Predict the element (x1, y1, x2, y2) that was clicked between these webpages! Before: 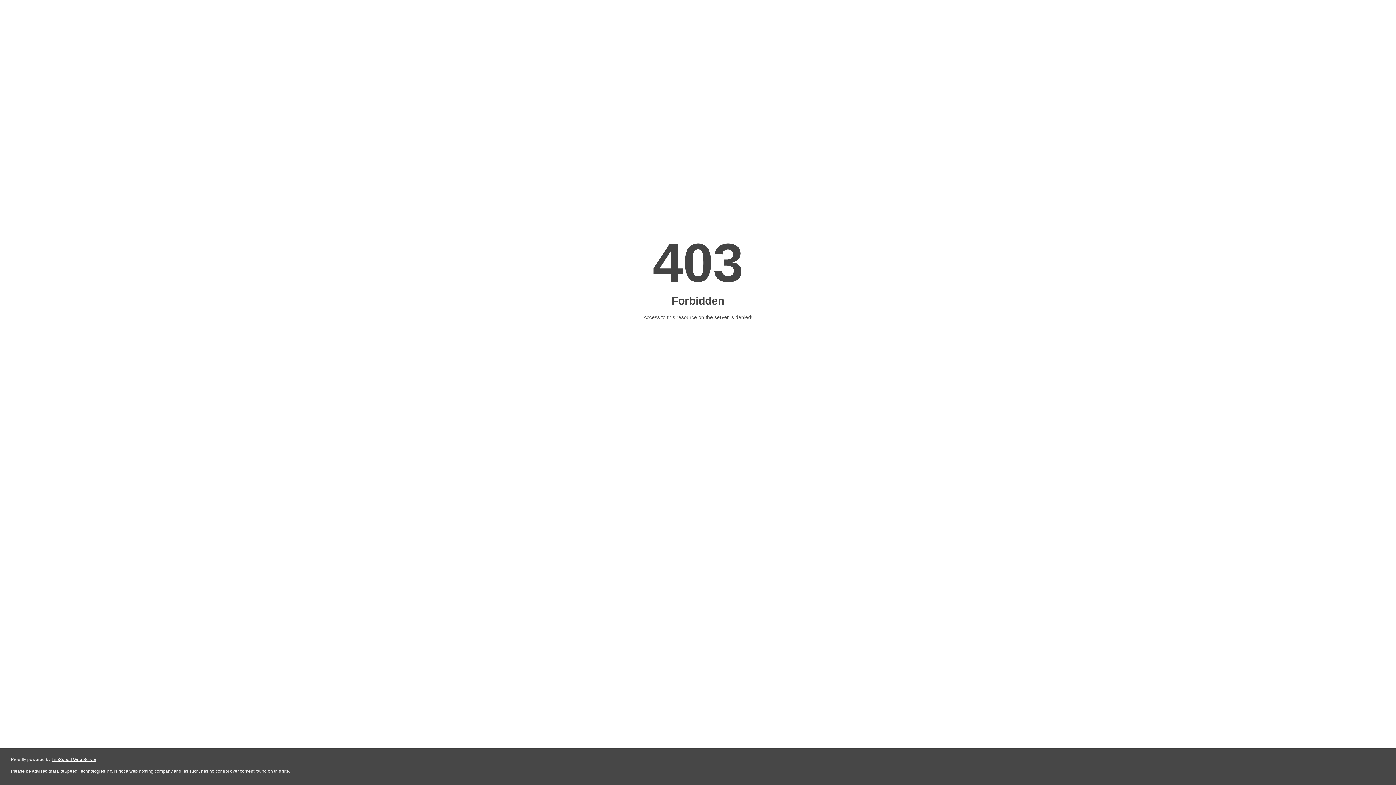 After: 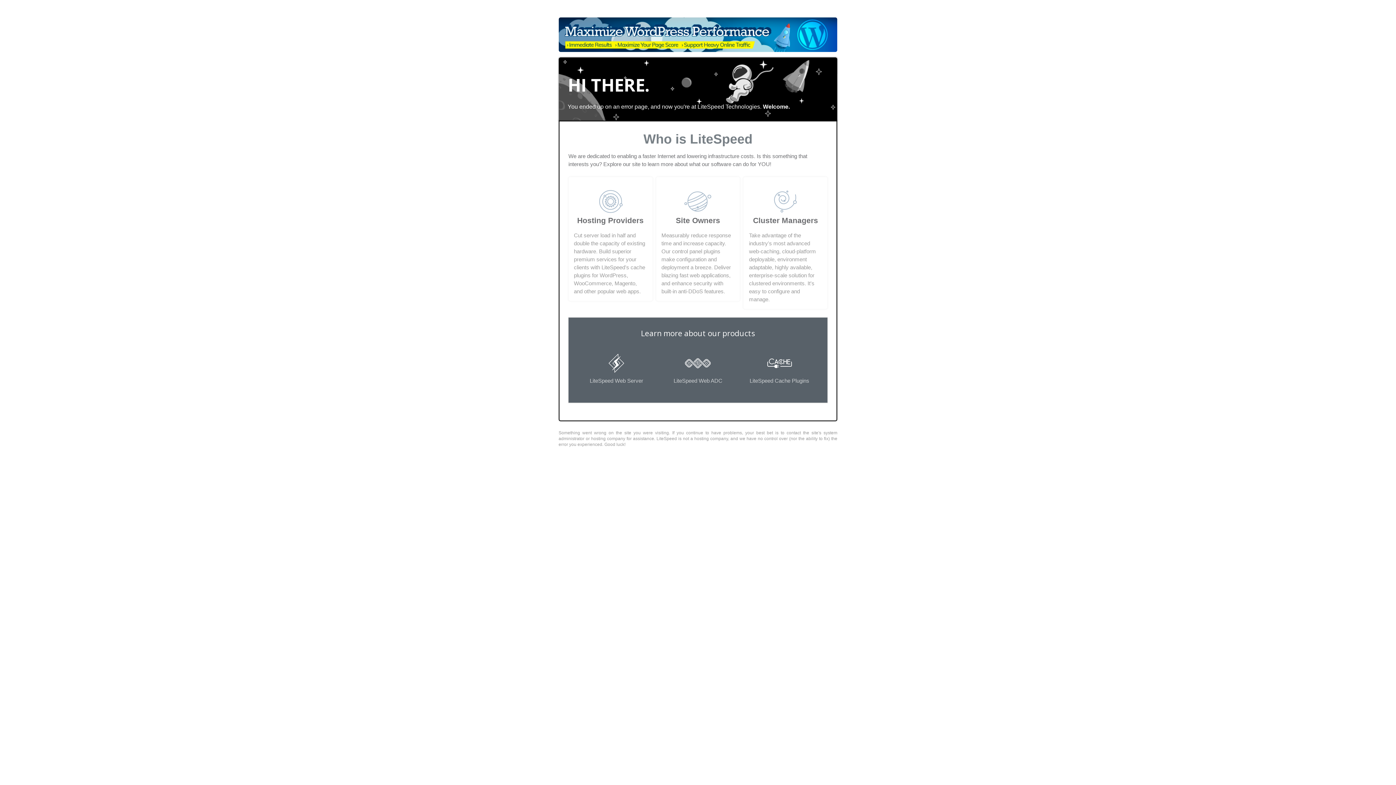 Action: label: LiteSpeed Web Server bbox: (51, 757, 96, 762)